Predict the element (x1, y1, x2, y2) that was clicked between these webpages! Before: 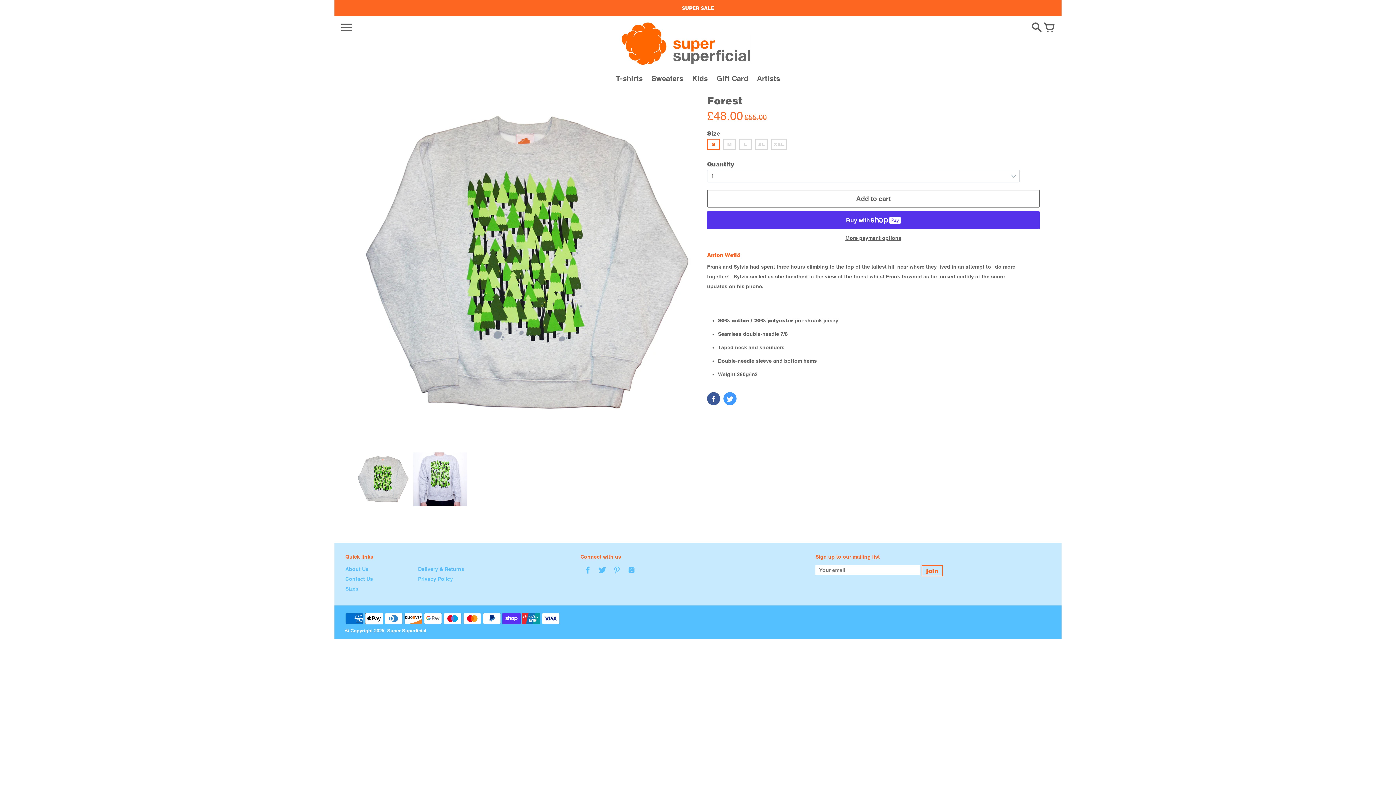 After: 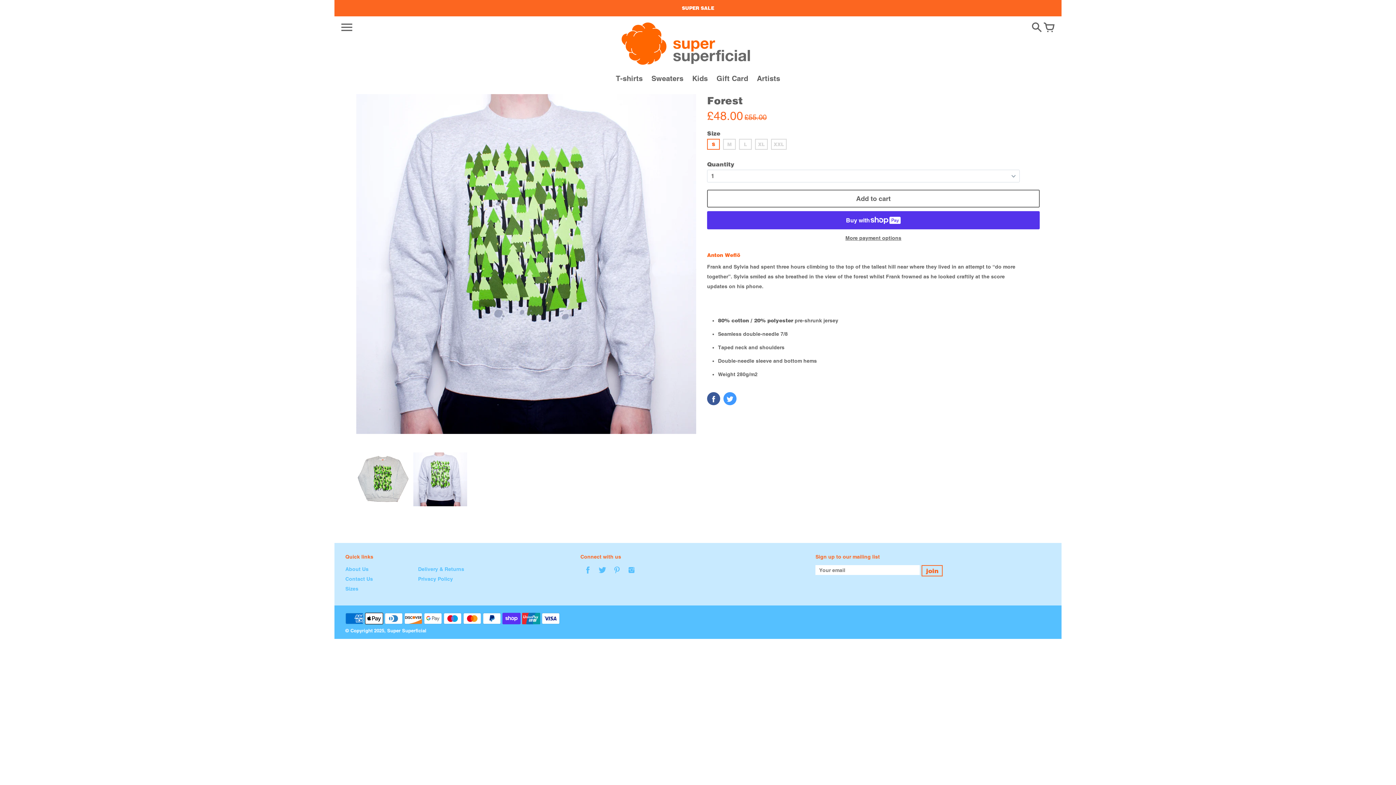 Action: bbox: (409, 434, 467, 521)